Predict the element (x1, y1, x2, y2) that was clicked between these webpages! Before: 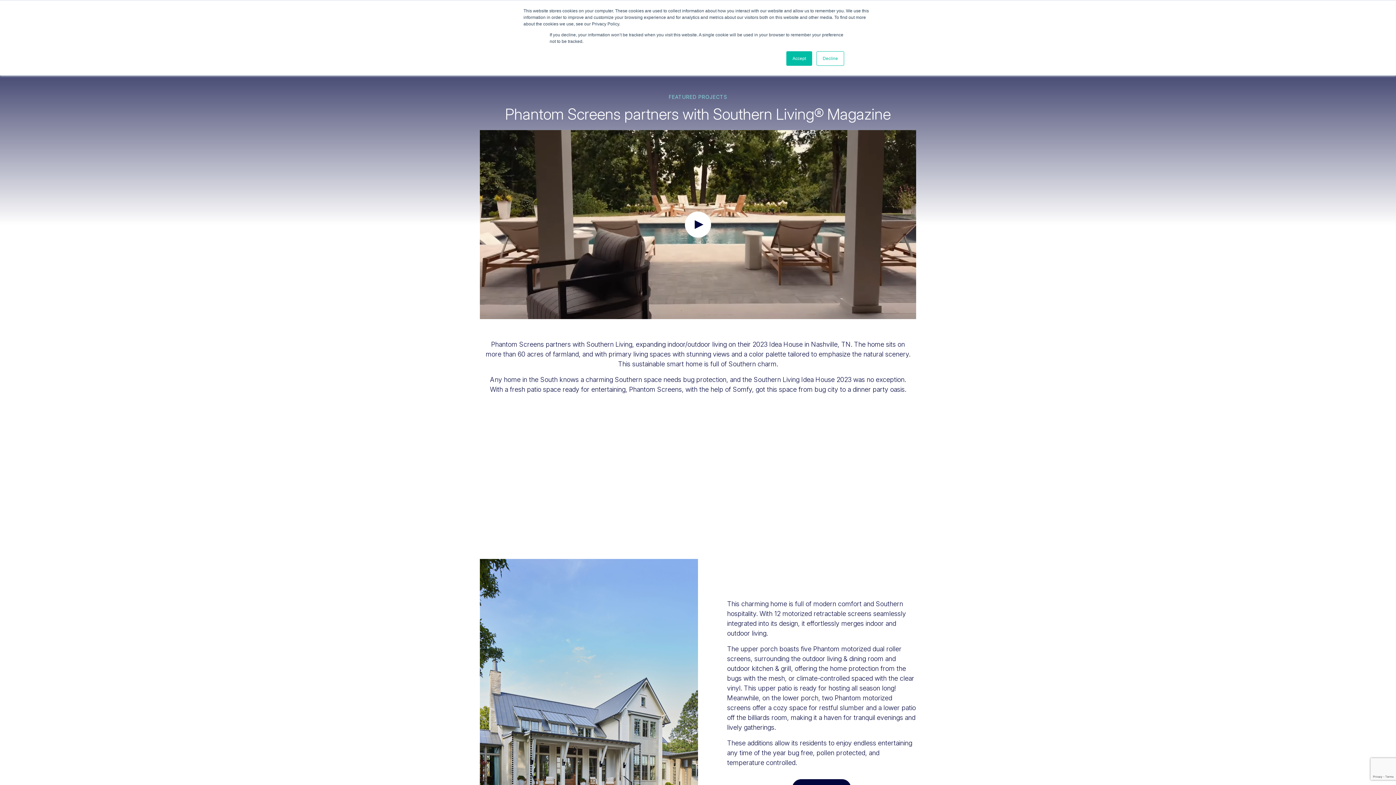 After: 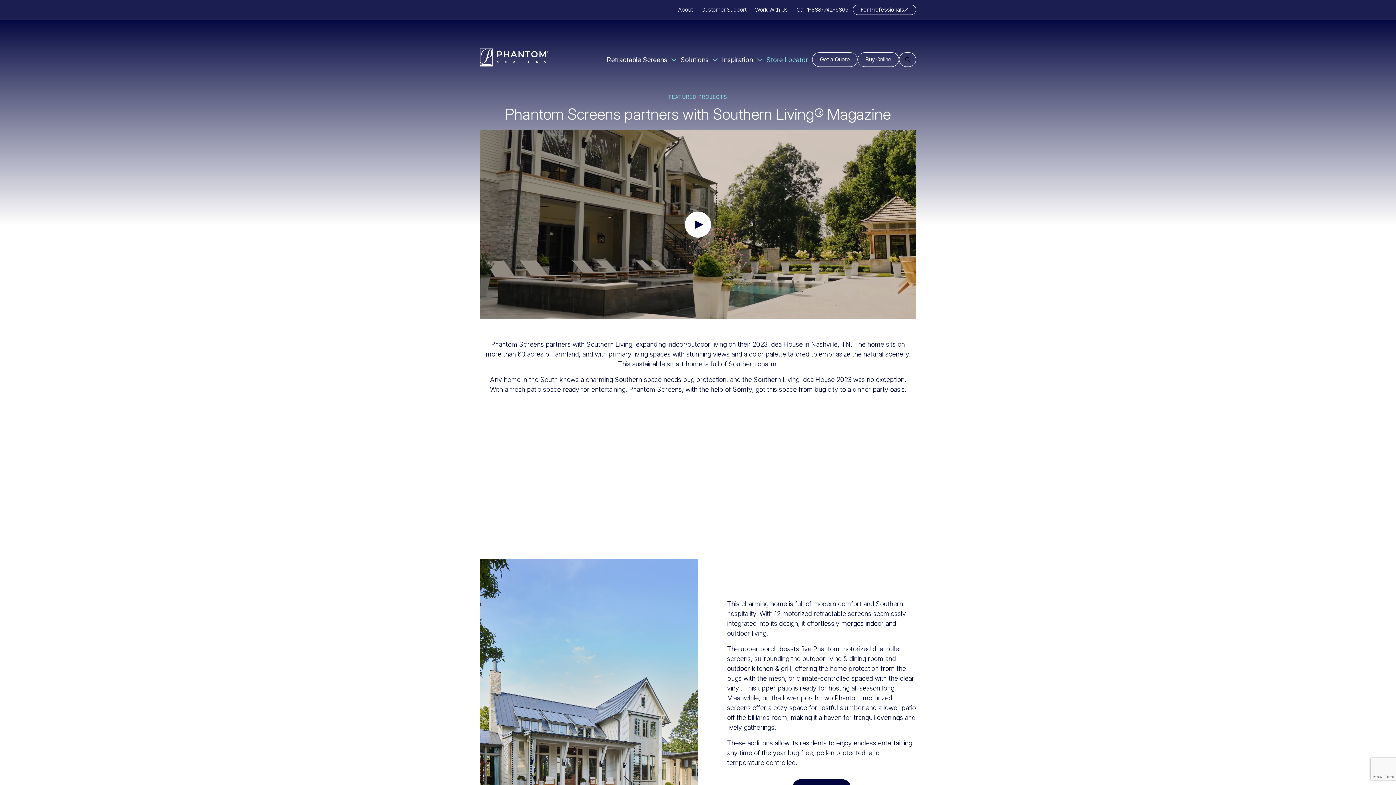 Action: bbox: (786, 51, 812, 65) label: Accept